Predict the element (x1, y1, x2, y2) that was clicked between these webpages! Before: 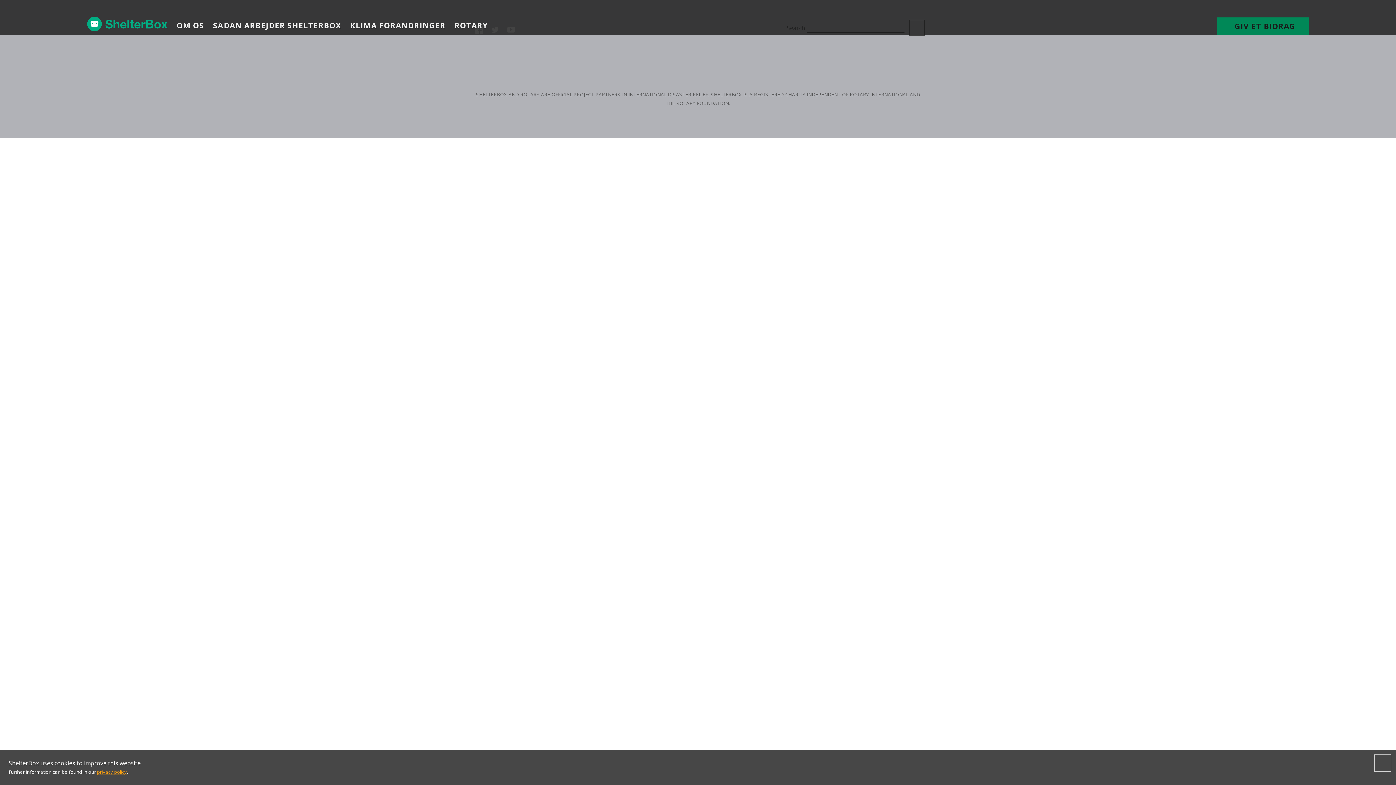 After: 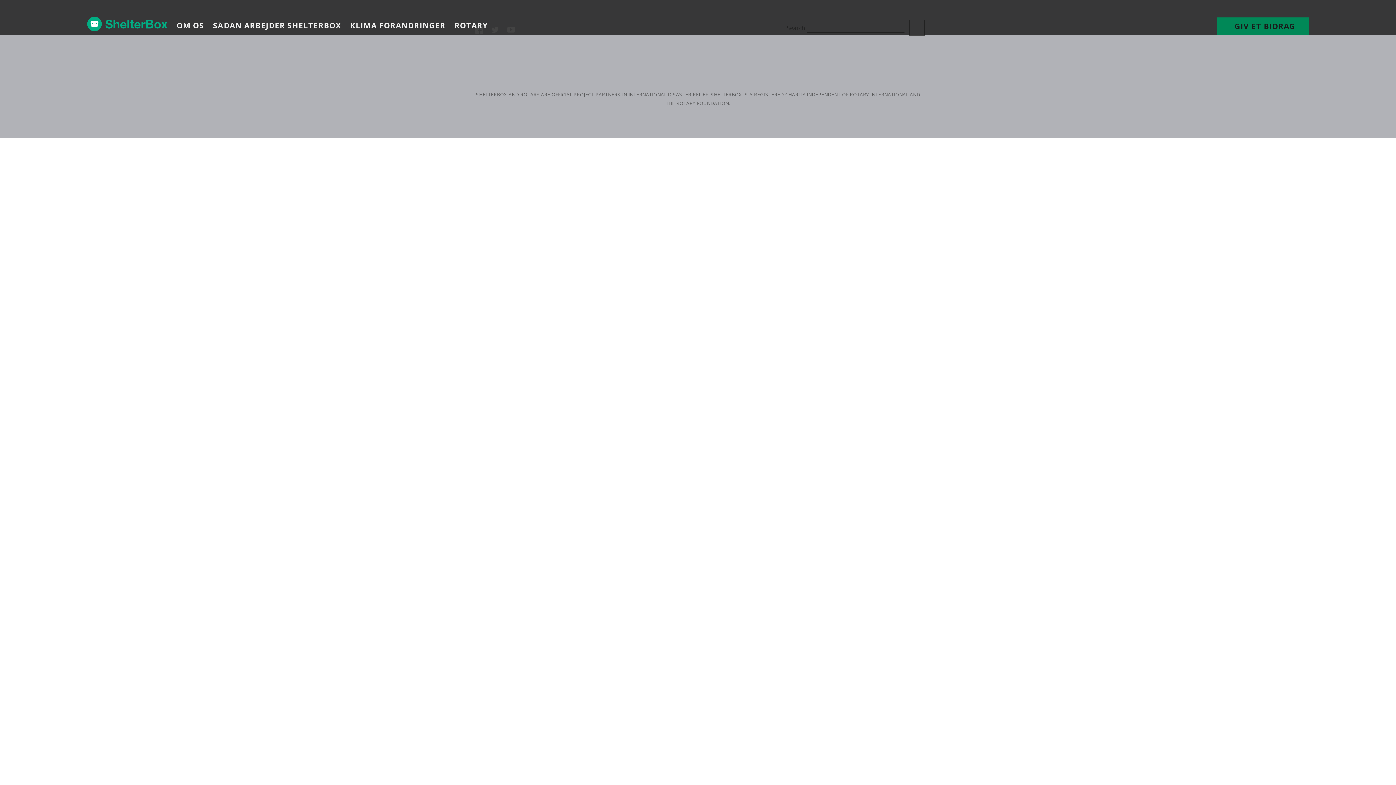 Action: label: dismiss bbox: (1374, 754, 1392, 772)